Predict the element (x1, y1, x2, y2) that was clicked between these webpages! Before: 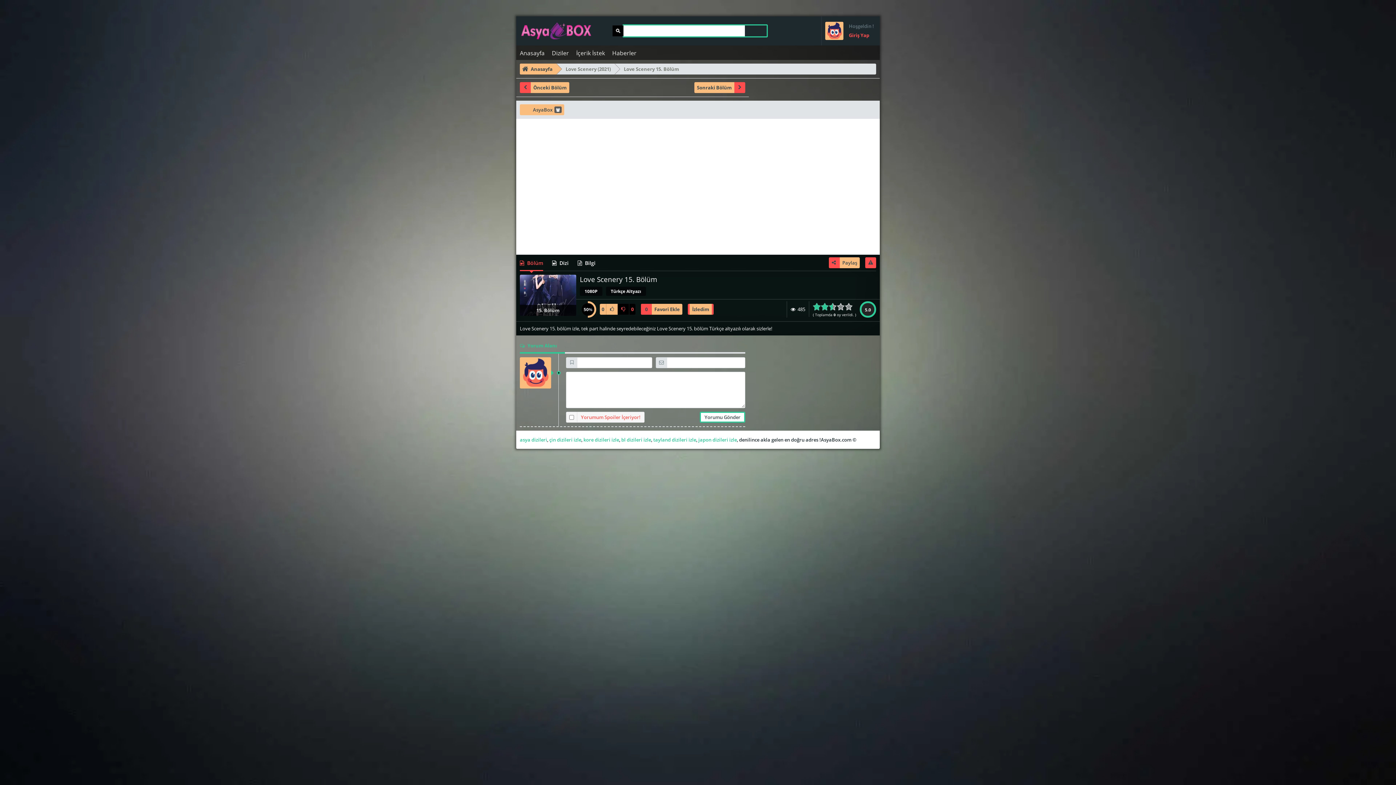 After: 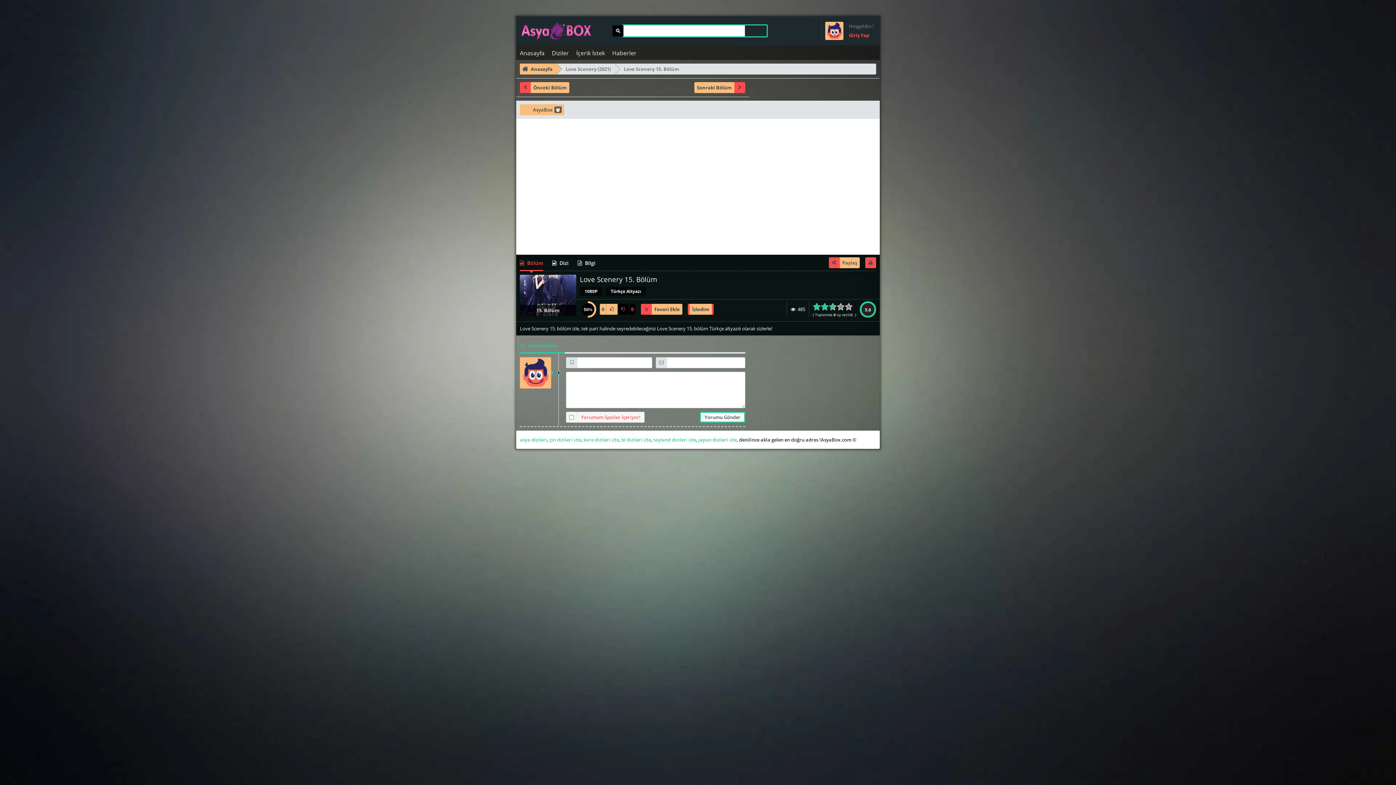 Action: label:  
Paylaş bbox: (829, 257, 860, 268)